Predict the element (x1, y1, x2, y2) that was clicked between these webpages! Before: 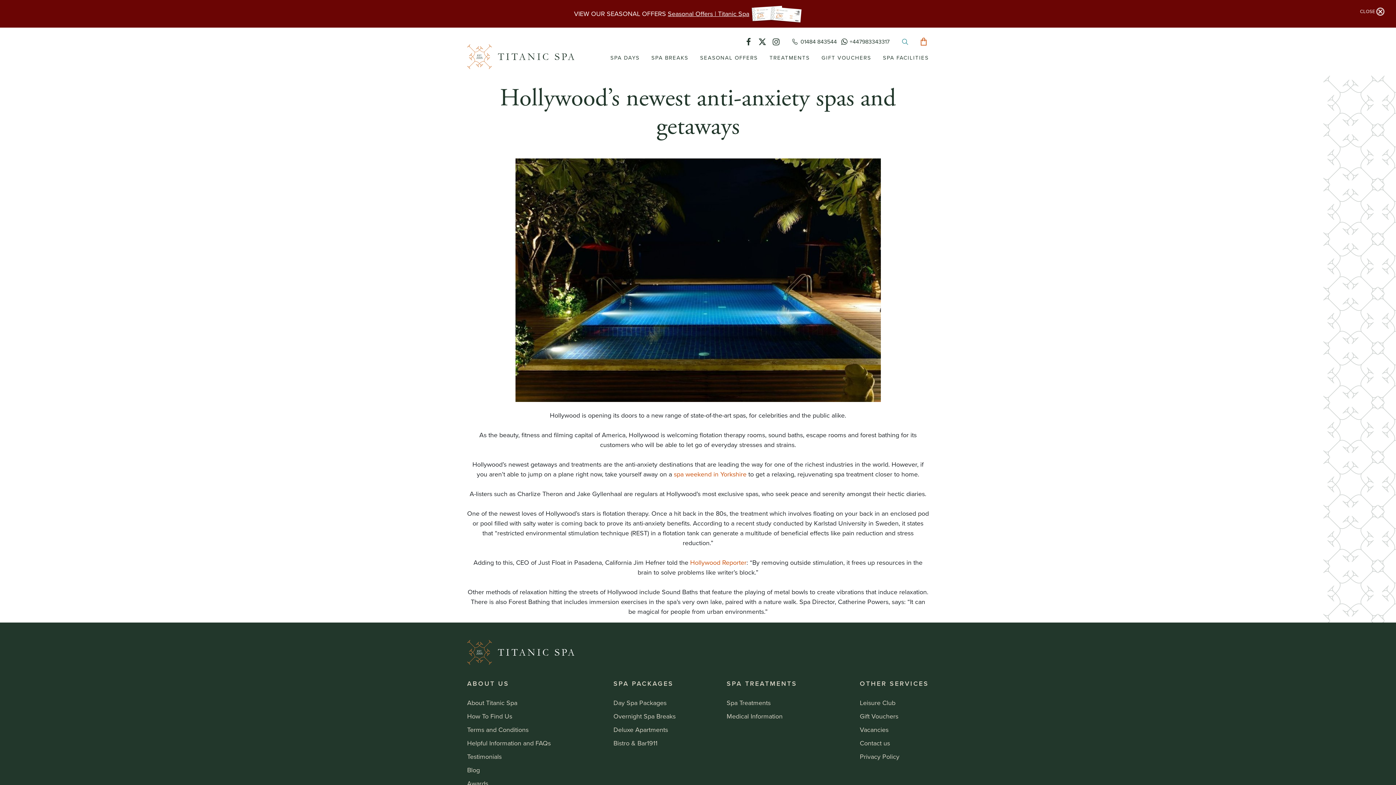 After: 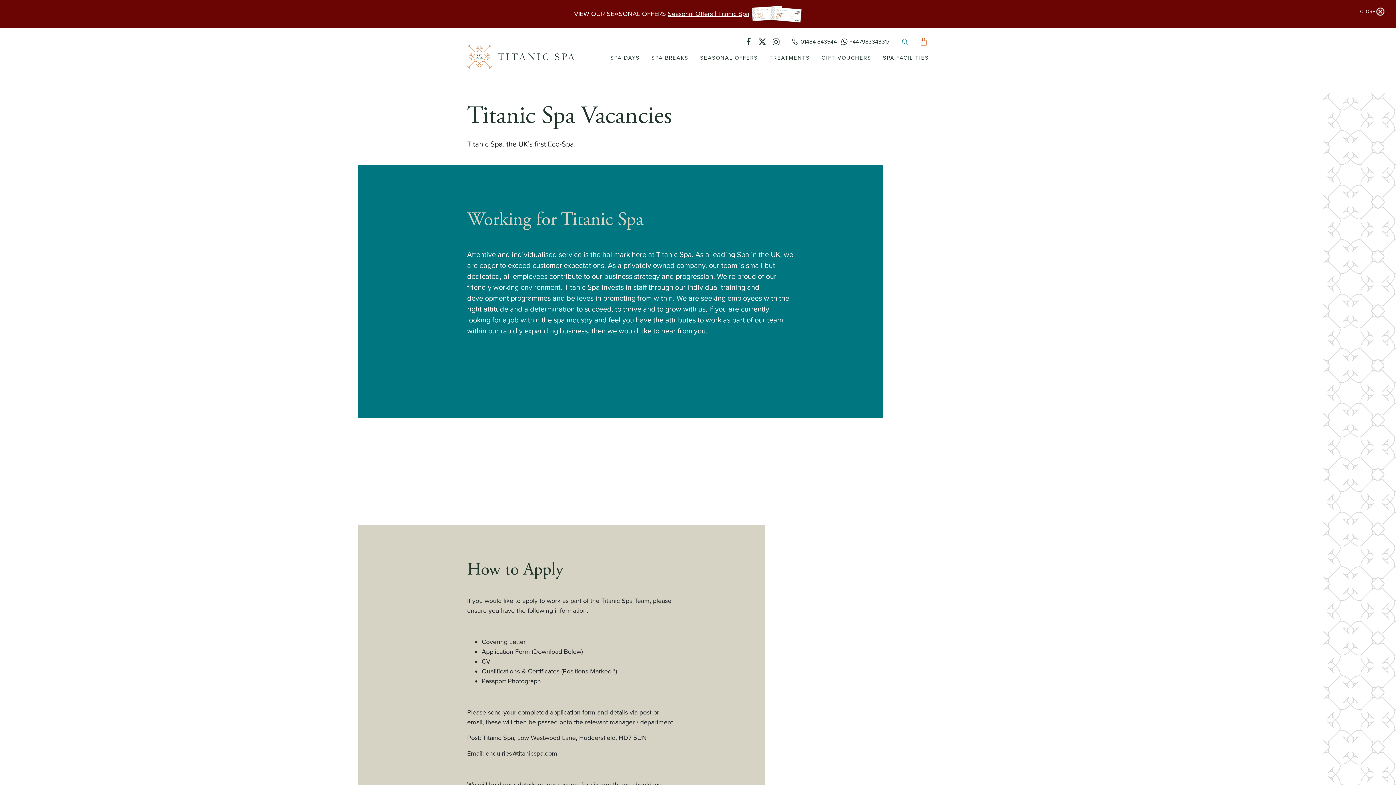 Action: label: Vacancies bbox: (860, 725, 888, 735)